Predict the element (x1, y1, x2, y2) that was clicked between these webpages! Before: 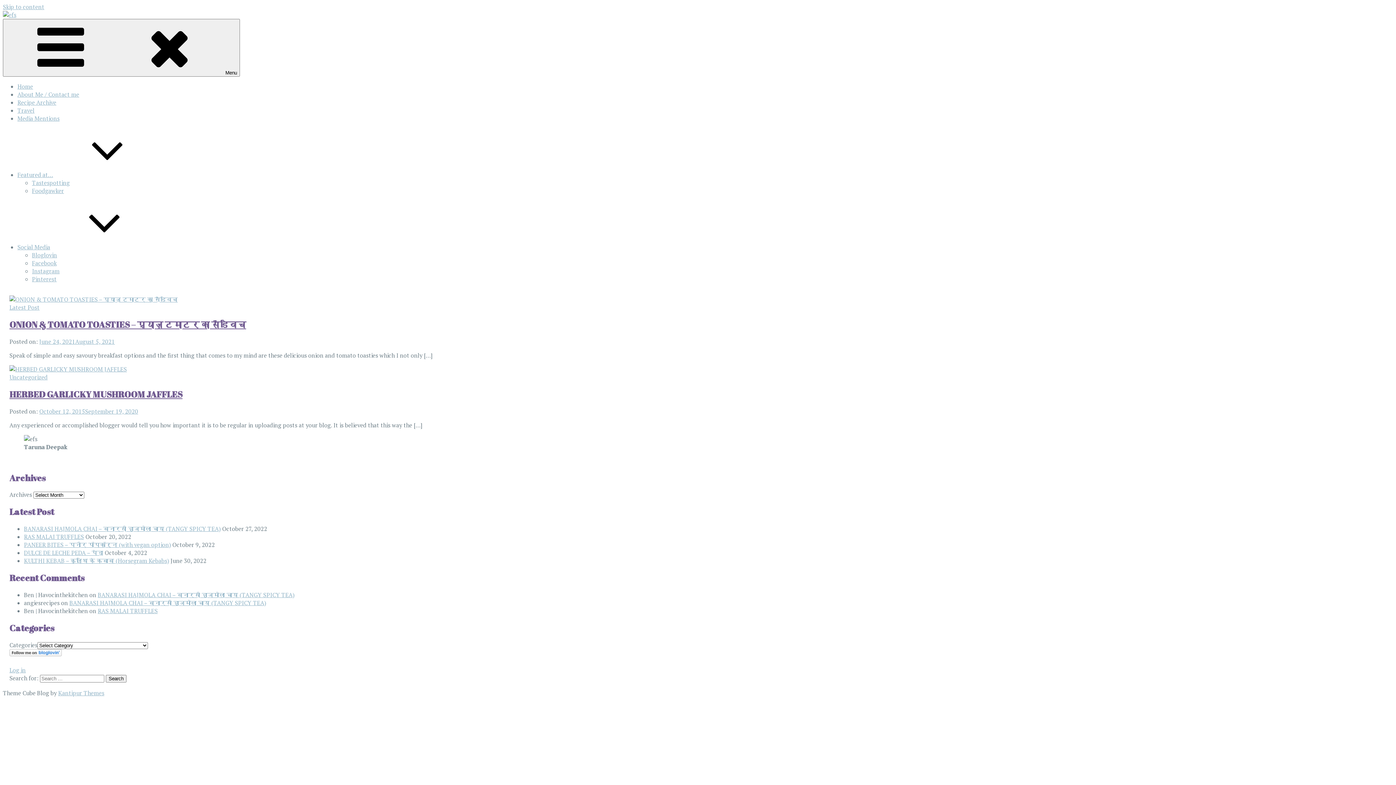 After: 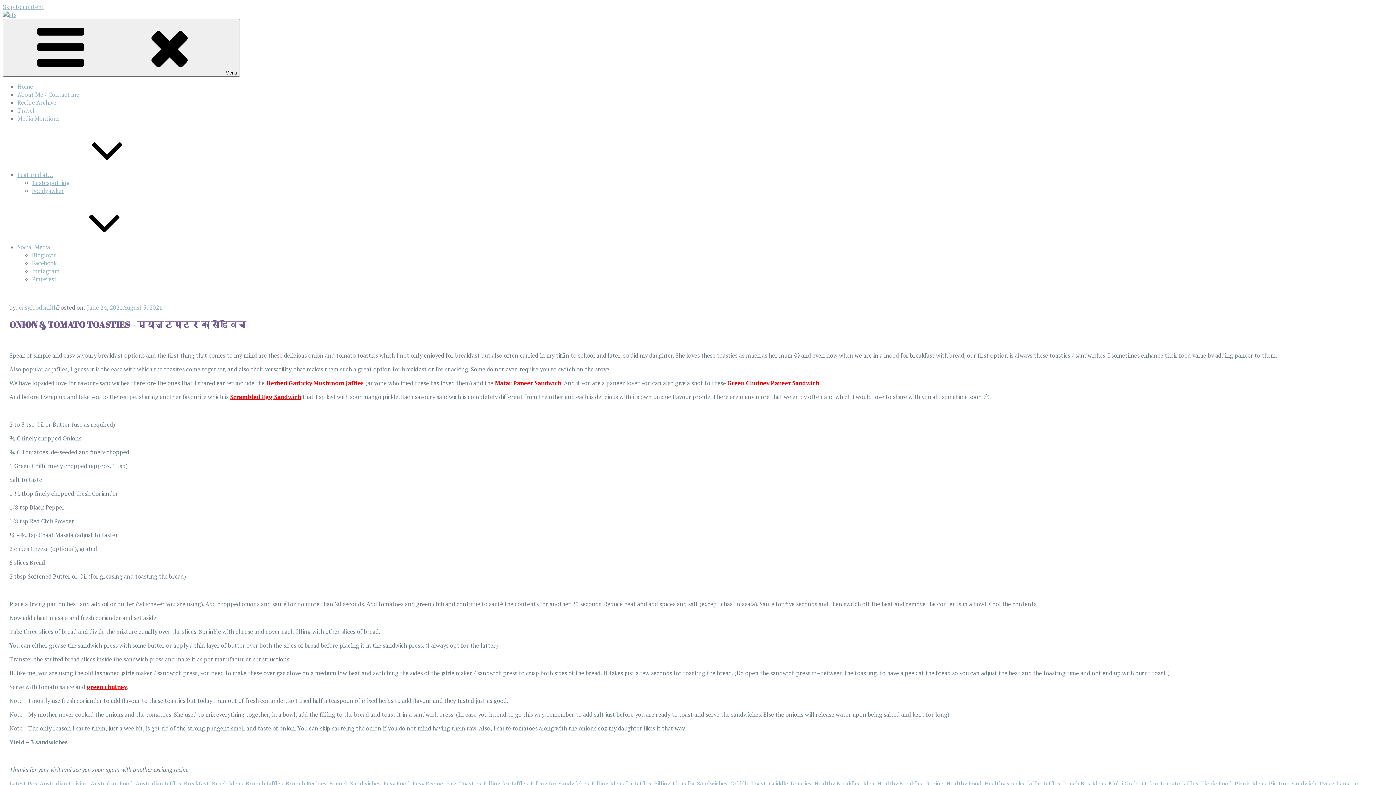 Action: bbox: (9, 318, 246, 330) label: ONION & TOMATO TOASTIES – प्याज़ टमाटर का सैंडविच